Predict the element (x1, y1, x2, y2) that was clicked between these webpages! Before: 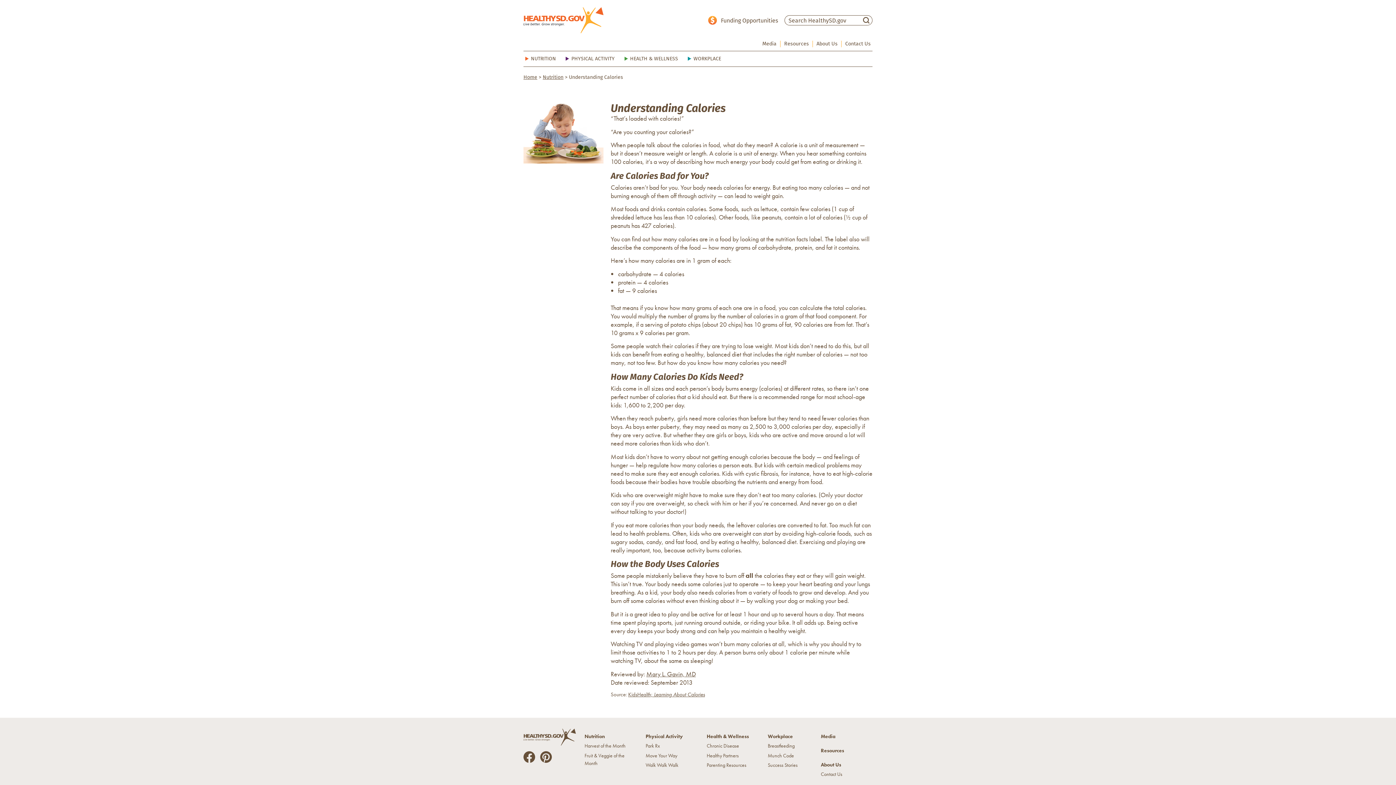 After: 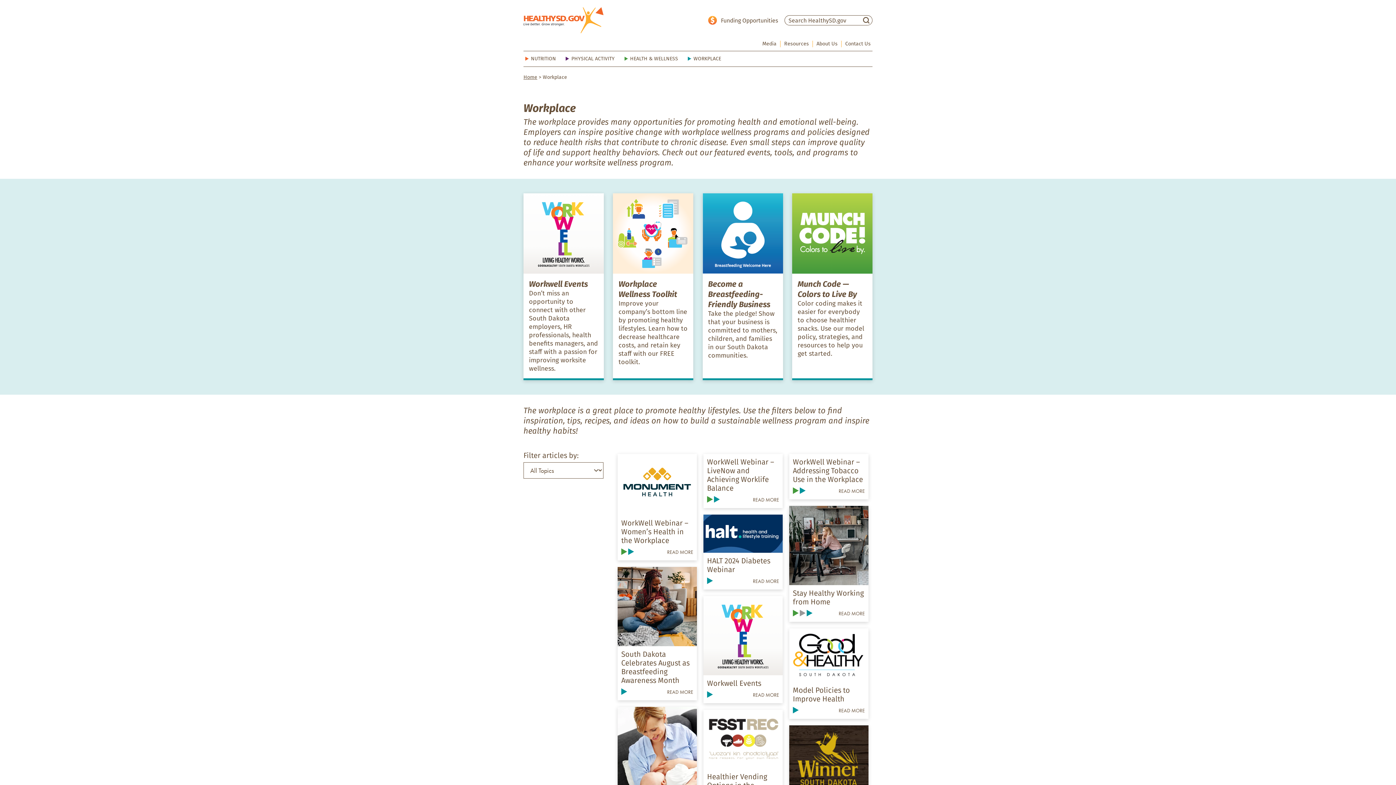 Action: bbox: (768, 733, 793, 739) label: Workplace